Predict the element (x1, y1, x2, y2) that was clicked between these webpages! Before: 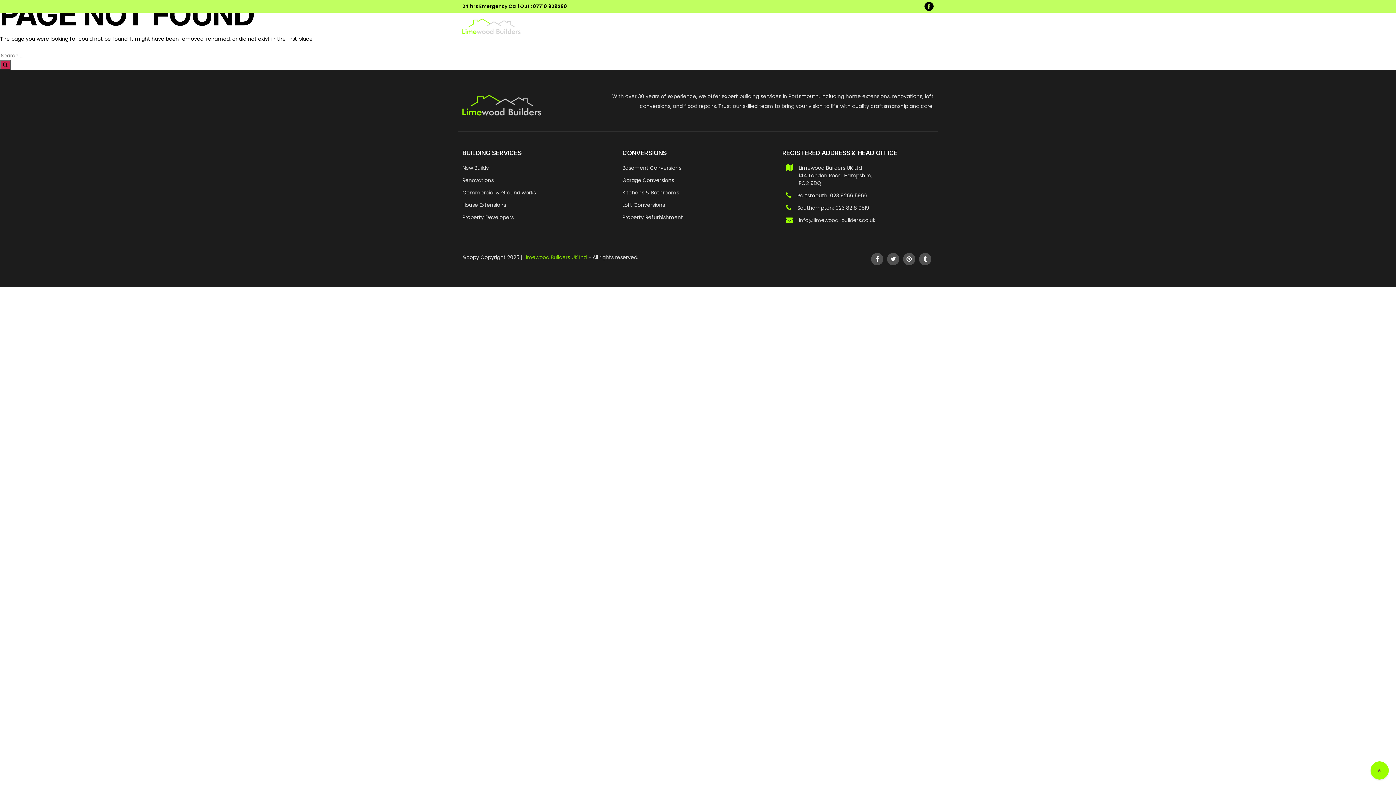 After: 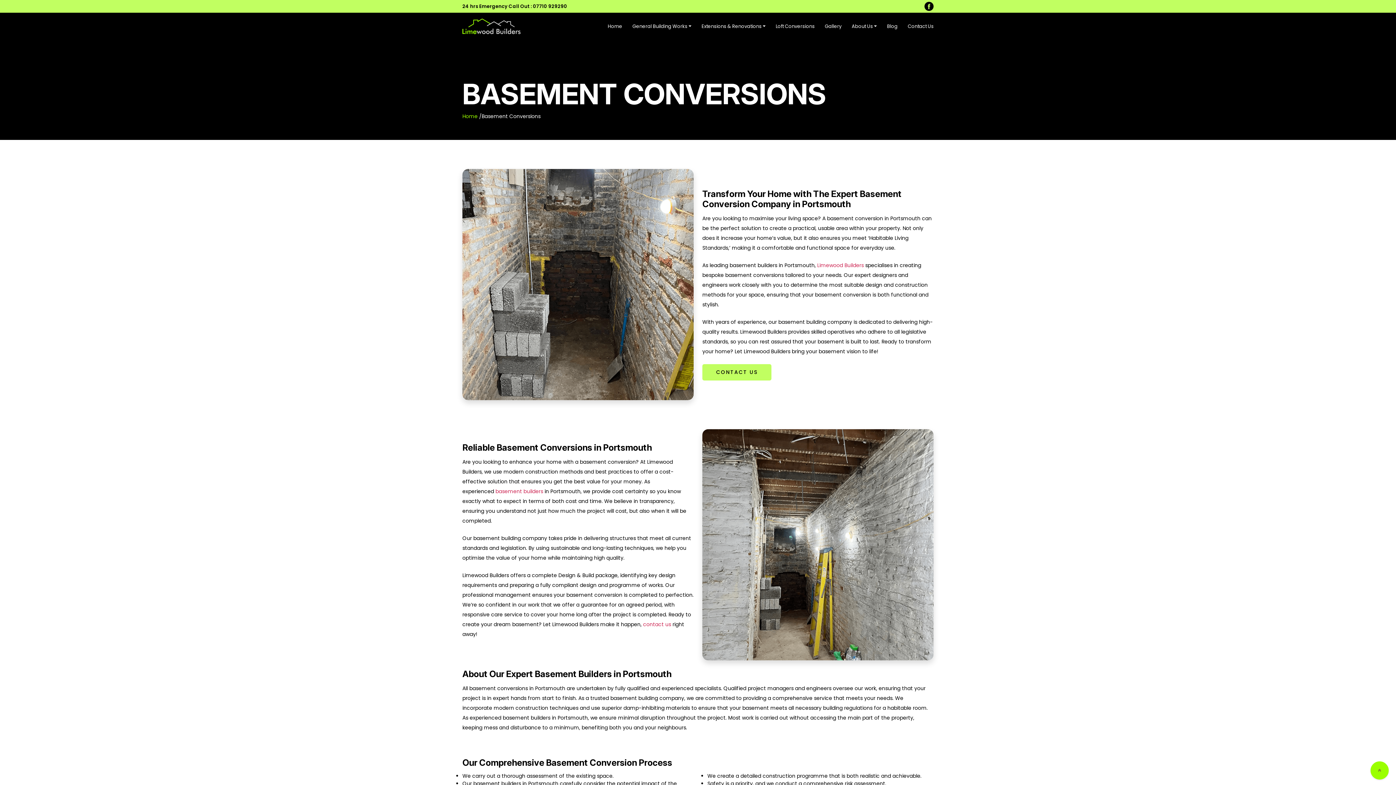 Action: label: Basement Conversions bbox: (622, 164, 681, 172)